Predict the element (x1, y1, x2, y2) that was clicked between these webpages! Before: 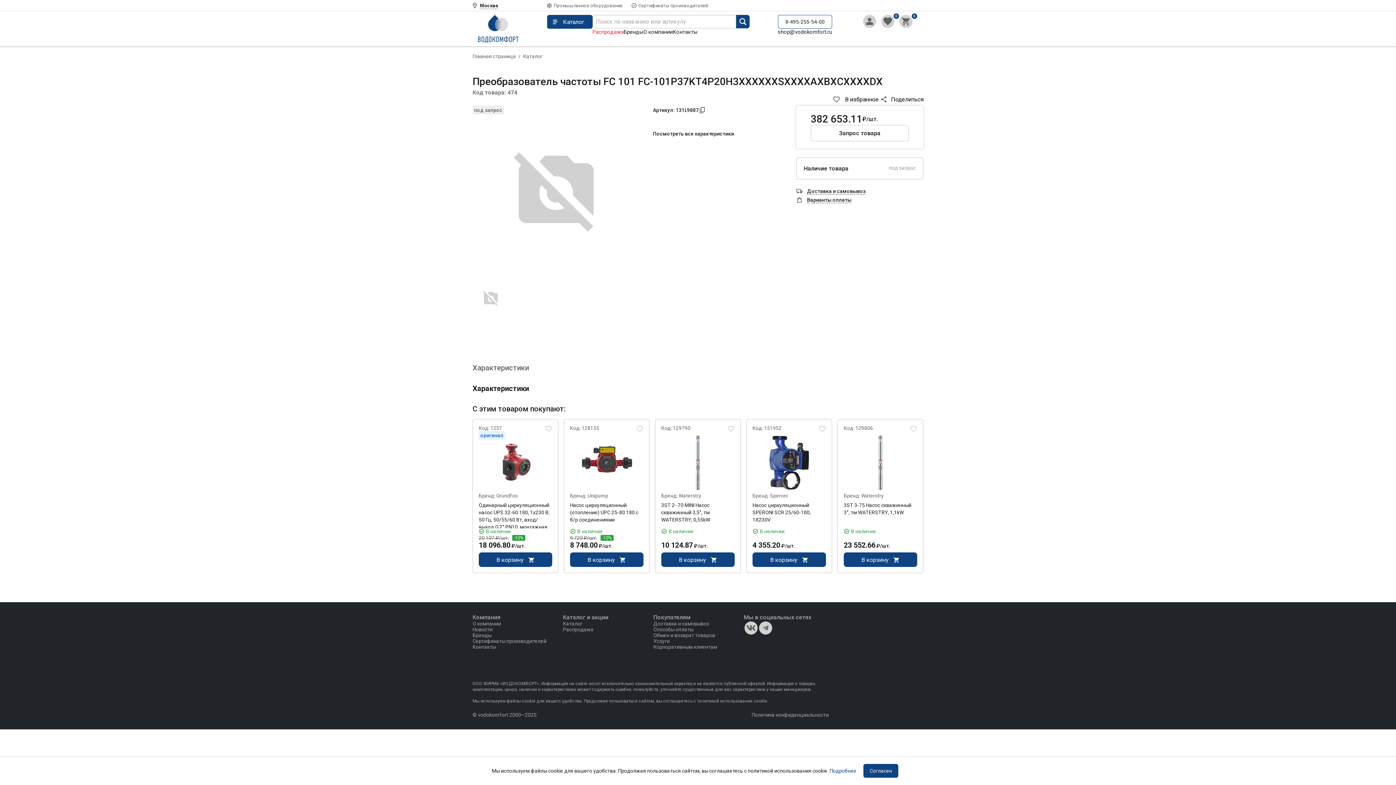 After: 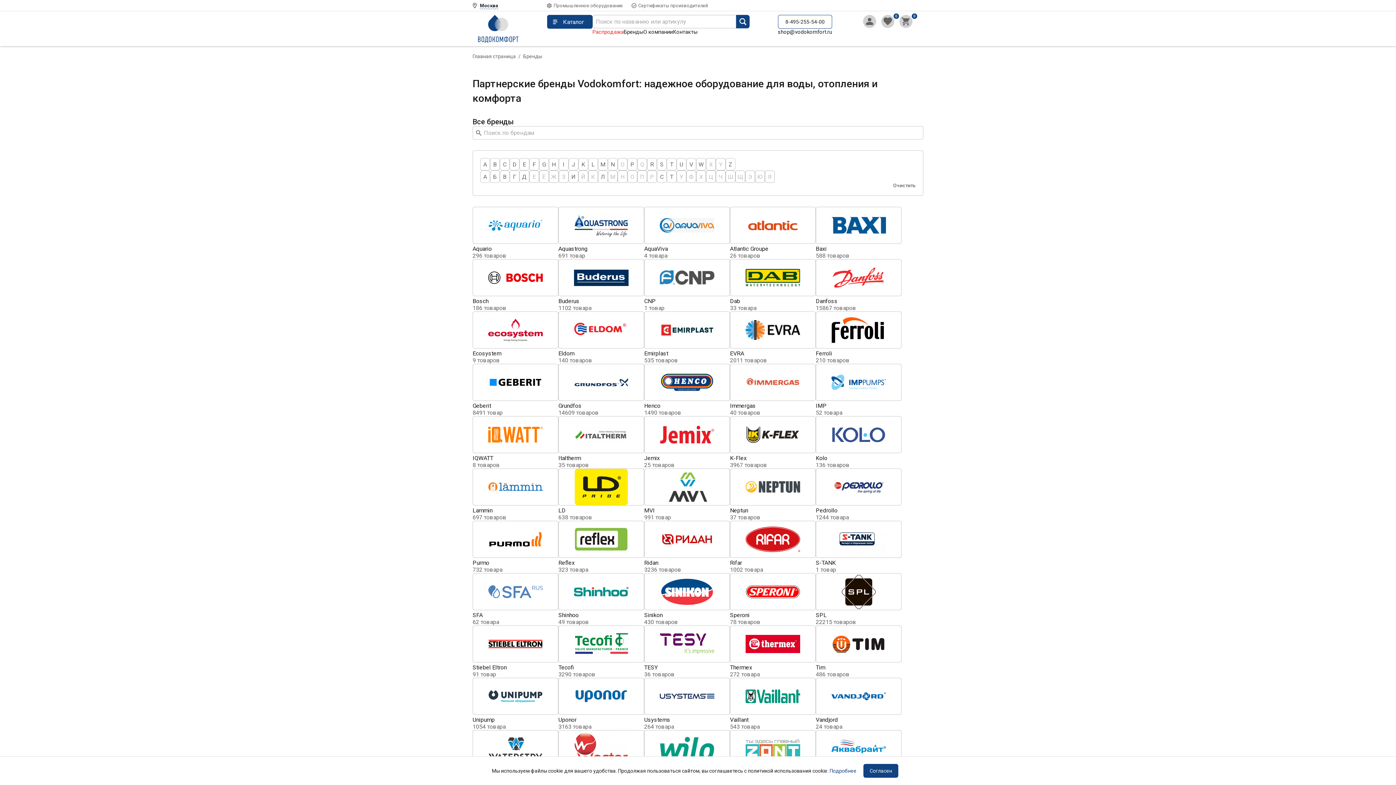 Action: bbox: (472, 632, 557, 638) label: Бренды